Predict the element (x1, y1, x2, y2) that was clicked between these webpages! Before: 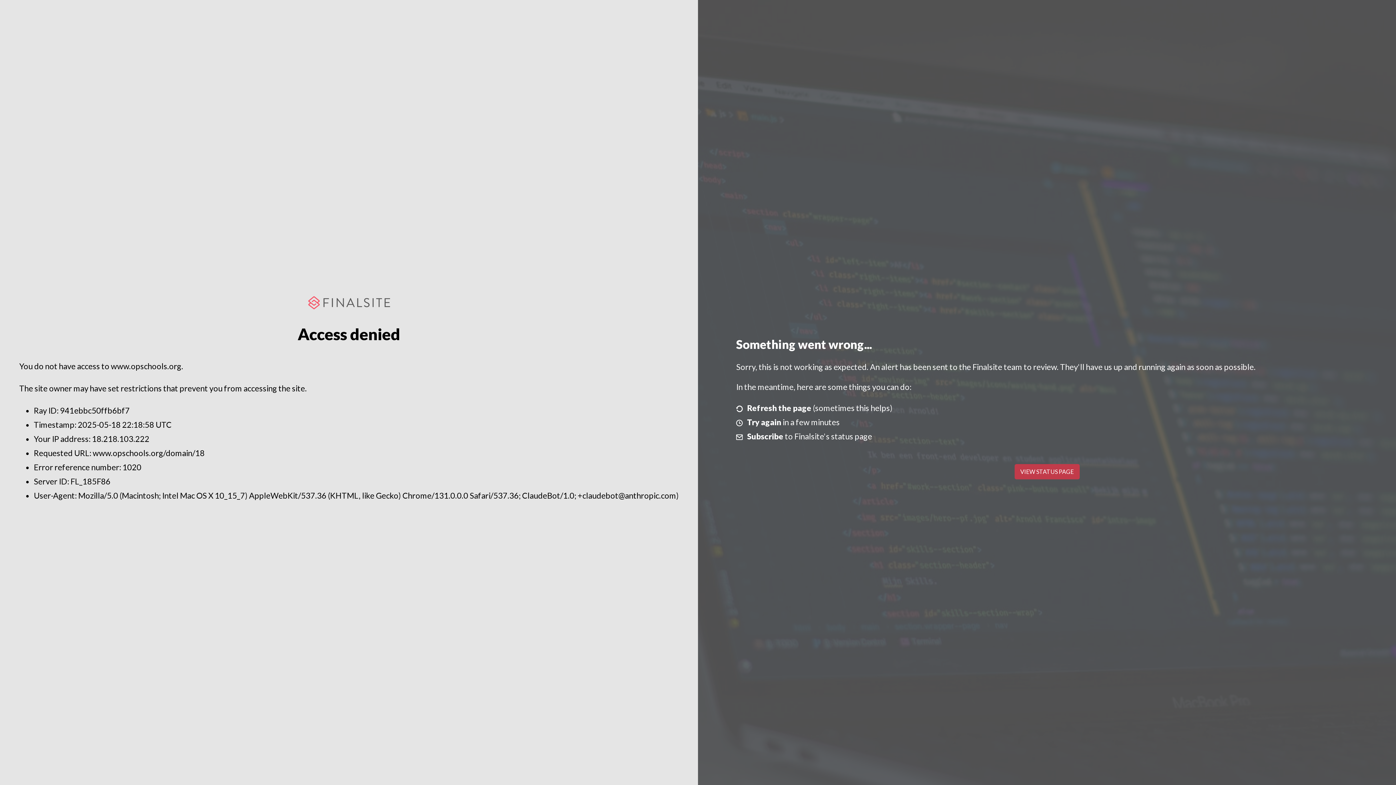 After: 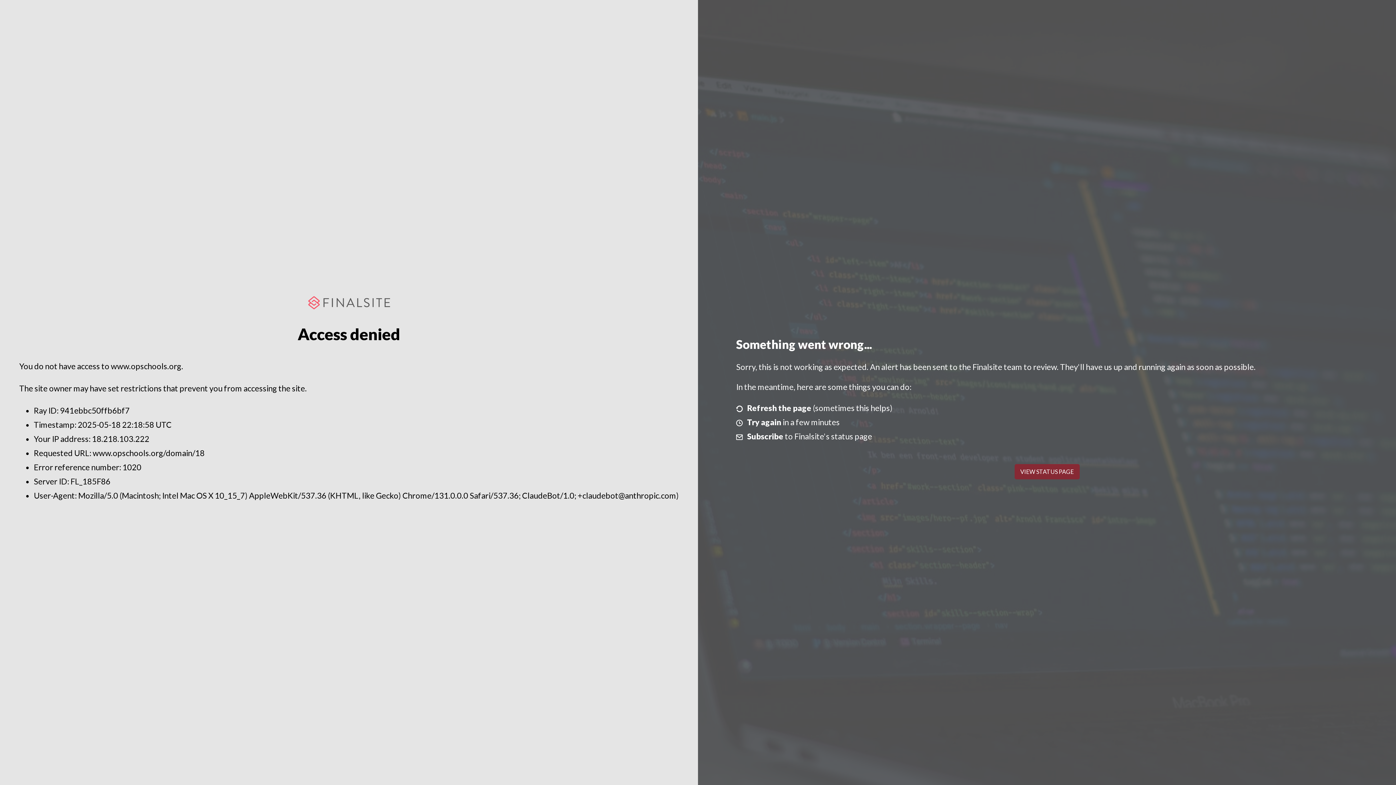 Action: label: VIEW STATUS PAGE bbox: (1014, 464, 1079, 479)